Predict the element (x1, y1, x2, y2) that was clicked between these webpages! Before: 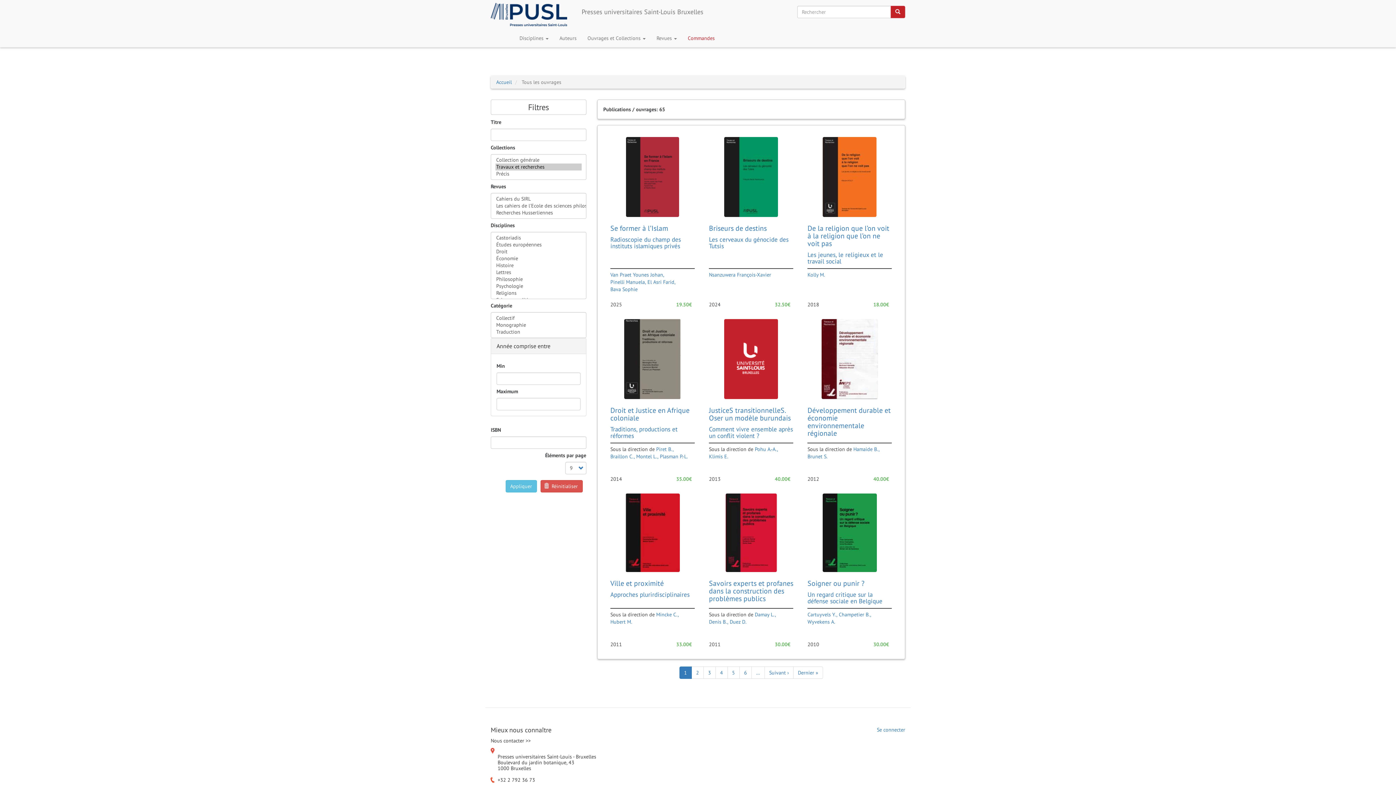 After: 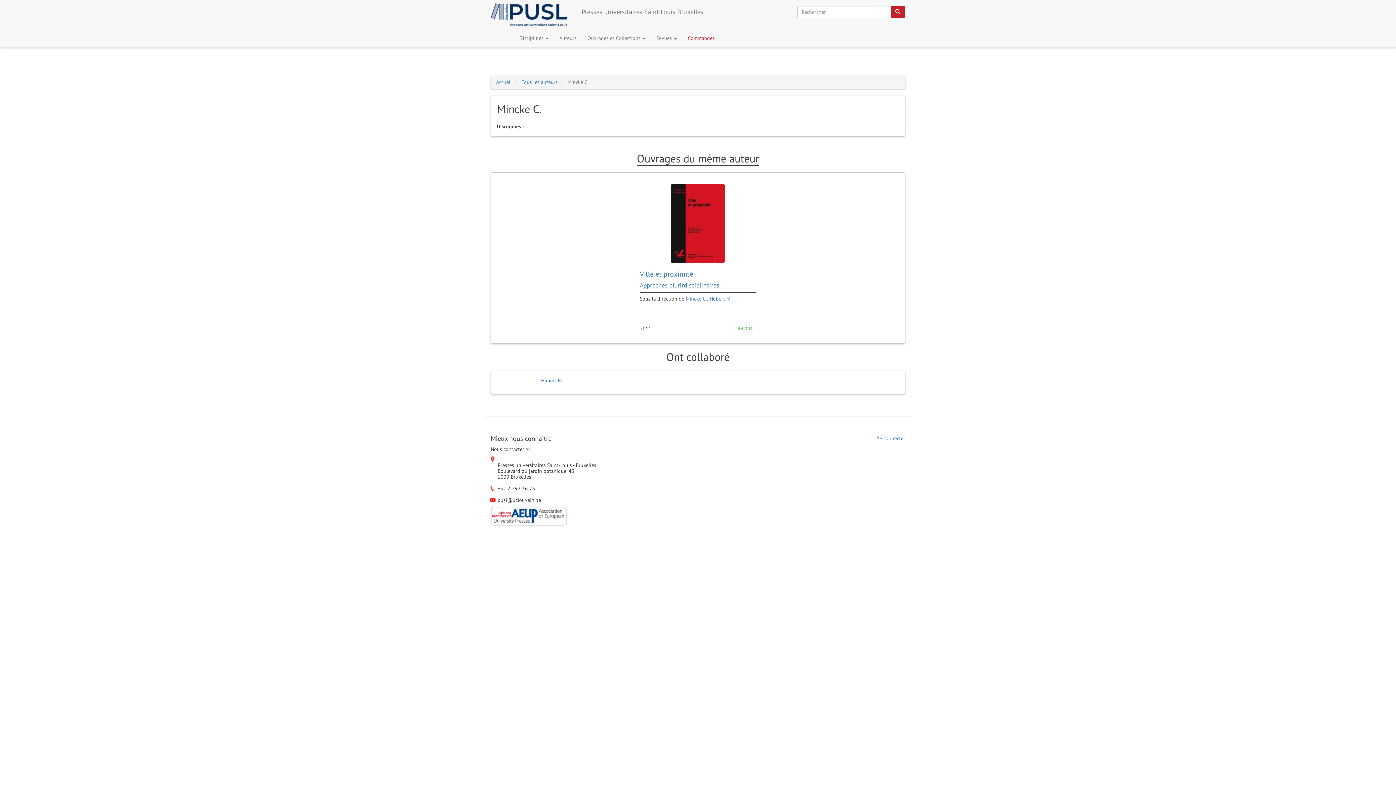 Action: bbox: (656, 611, 678, 618) label: Mincke C.